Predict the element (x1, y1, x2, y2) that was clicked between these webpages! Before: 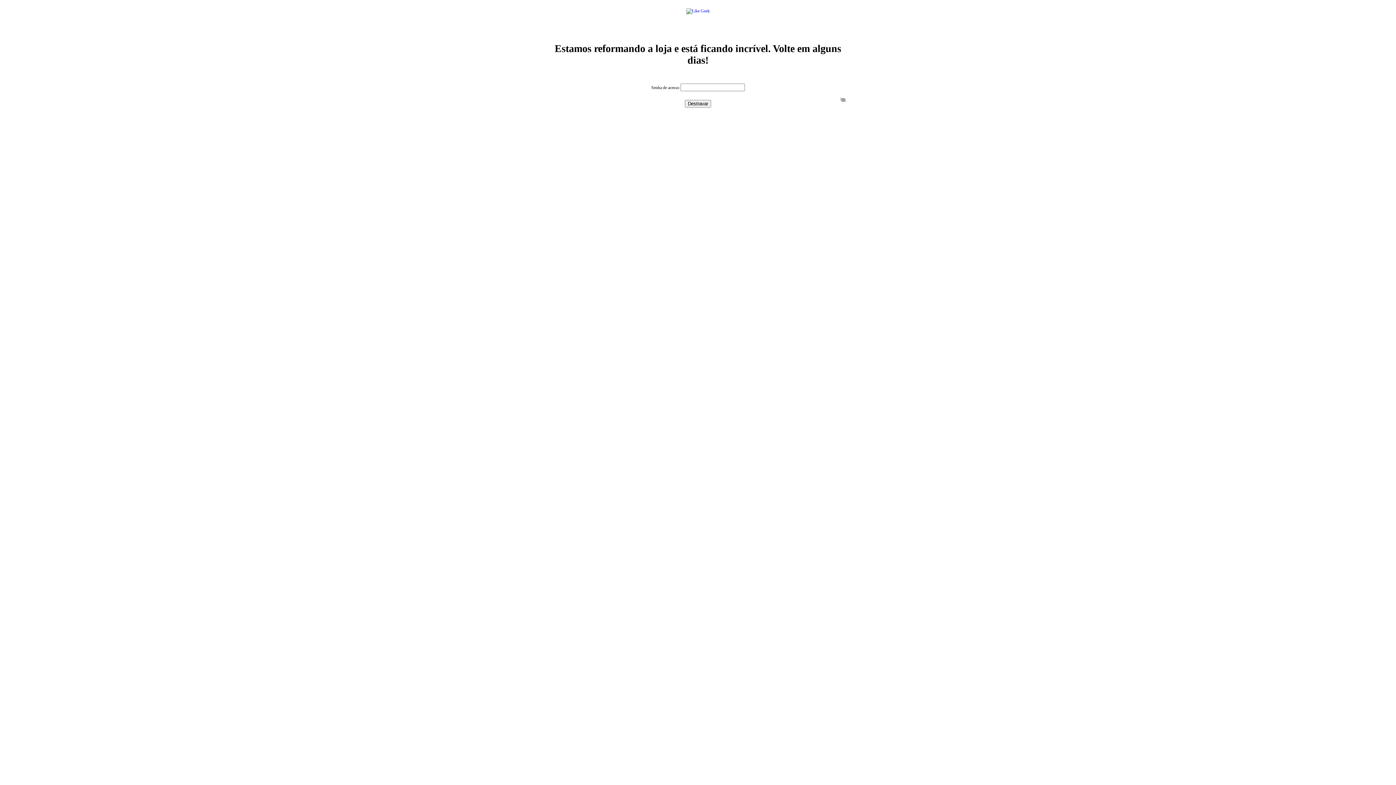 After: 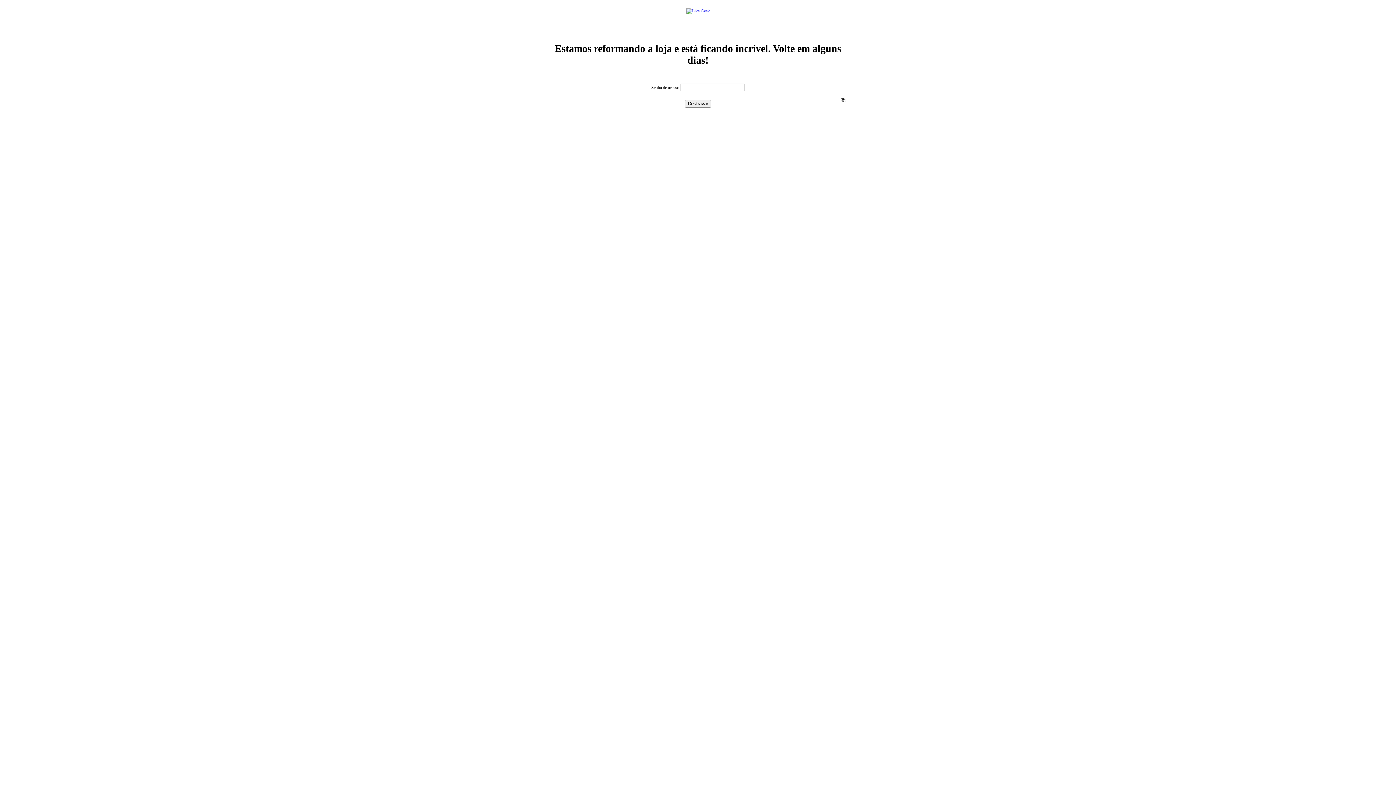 Action: label: Ver senha bbox: (836, 93, 849, 106)